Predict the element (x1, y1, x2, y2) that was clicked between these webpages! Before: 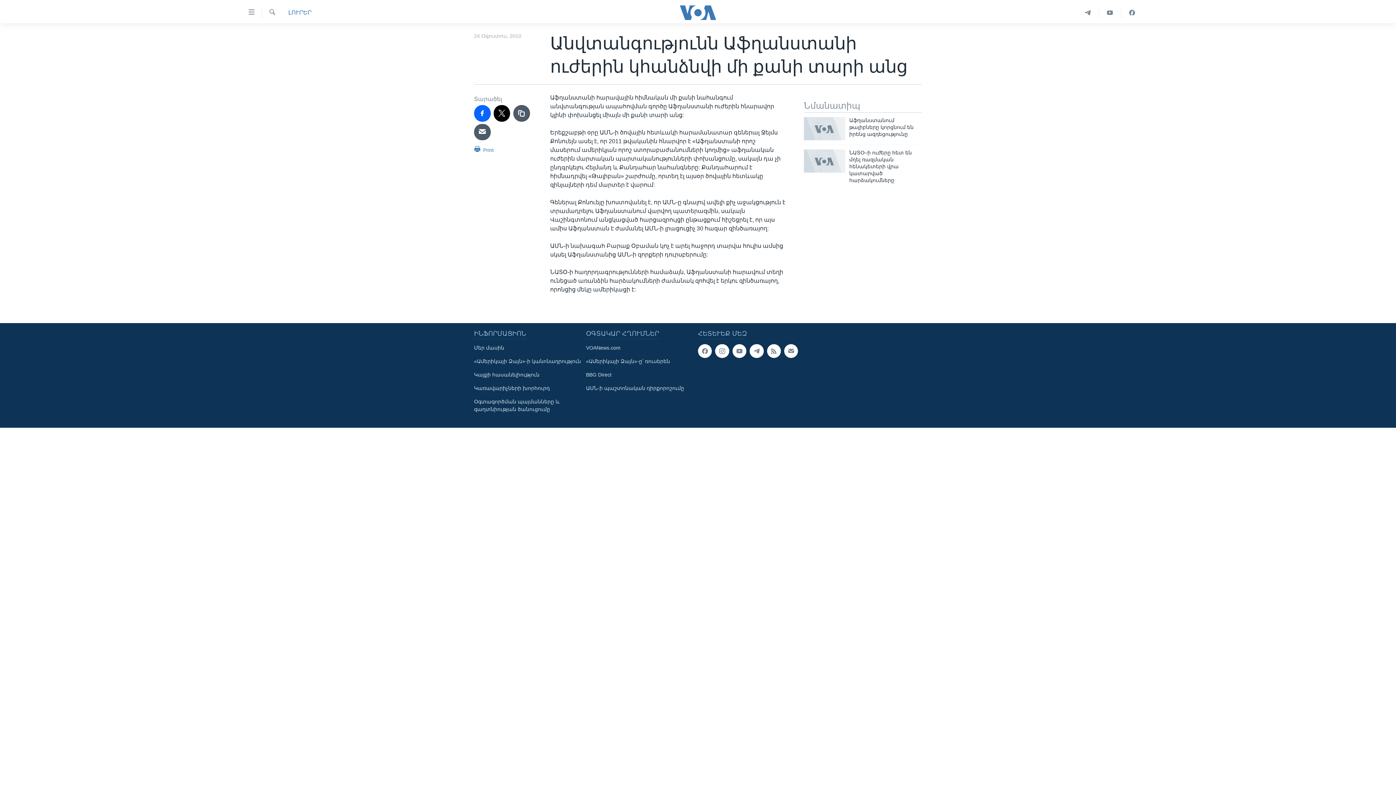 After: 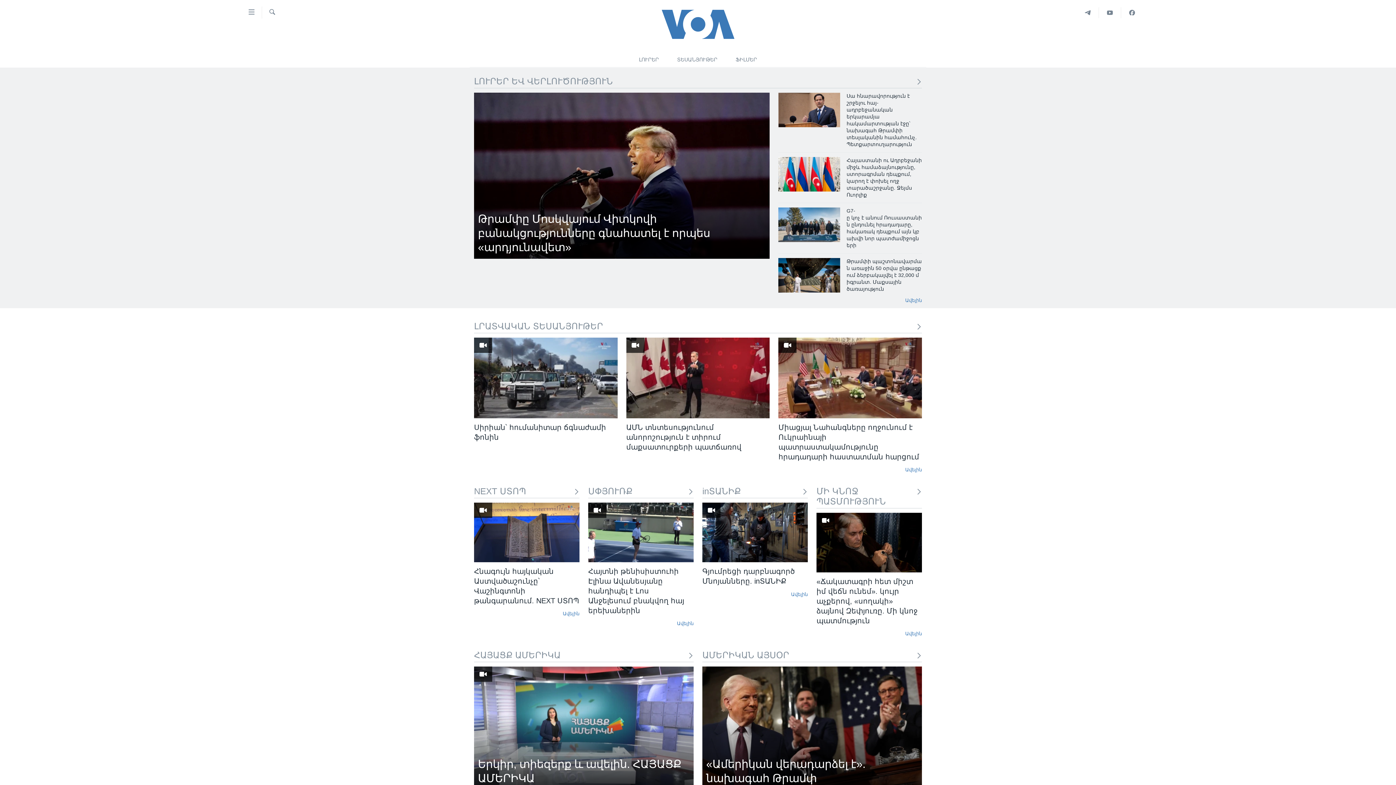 Action: bbox: (661, 5, 734, 19)